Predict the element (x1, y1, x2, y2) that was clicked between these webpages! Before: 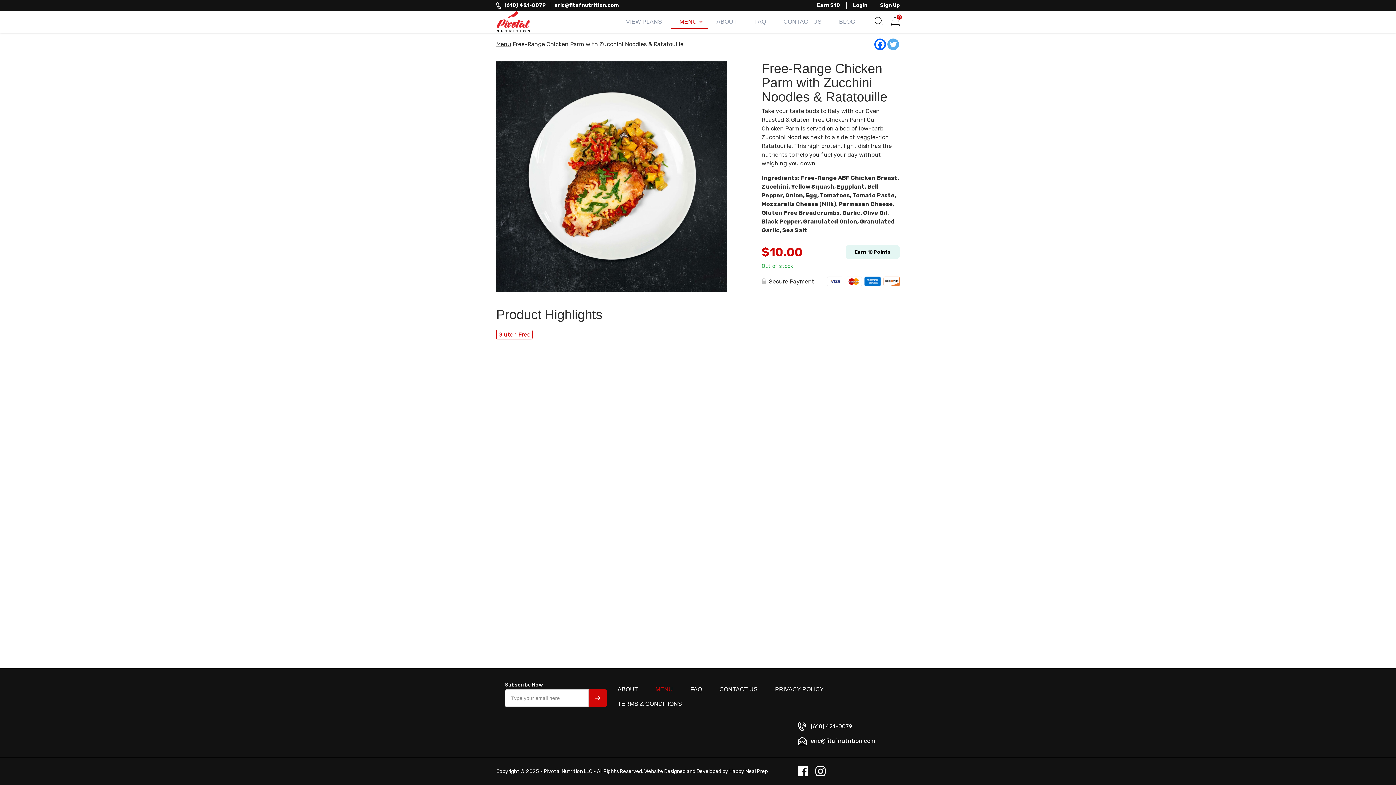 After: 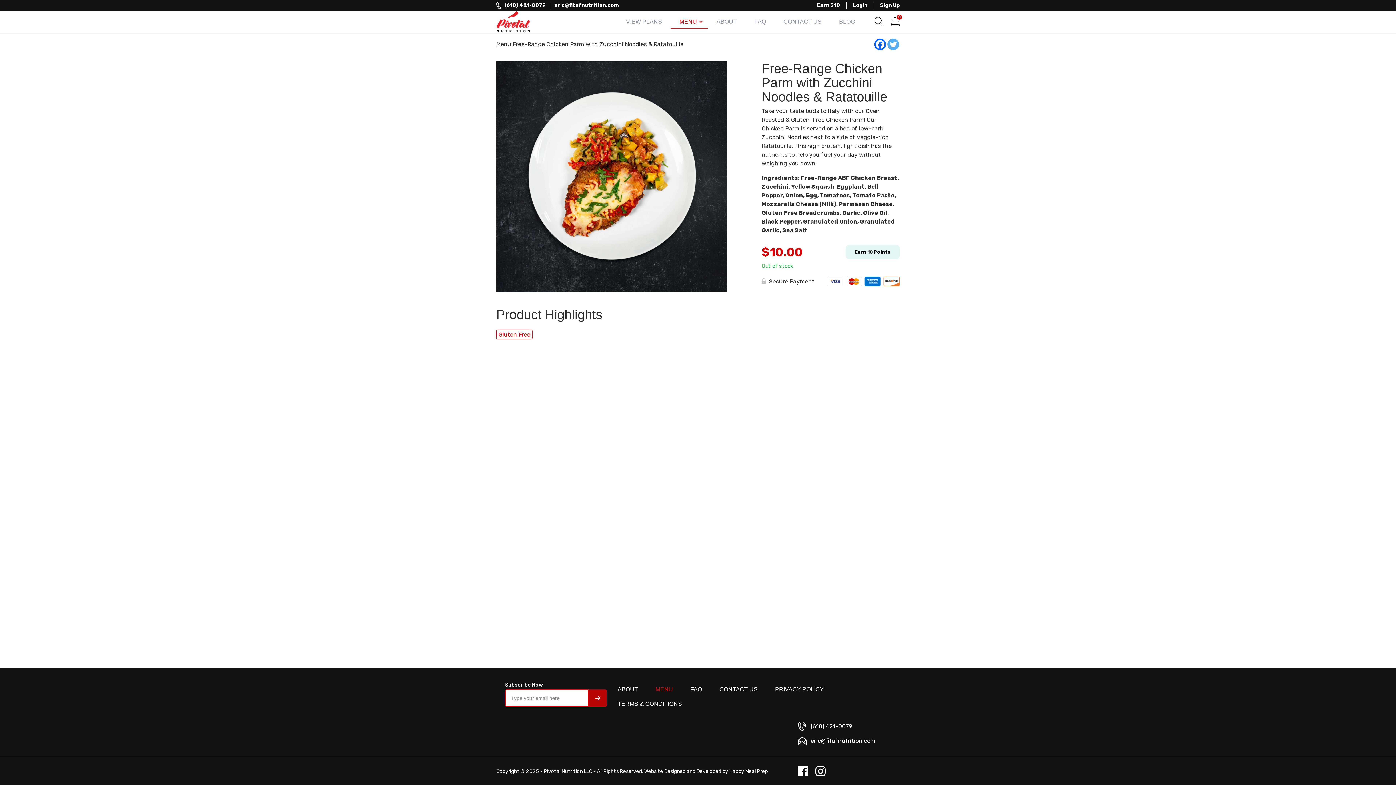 Action: label: SUBMIT bbox: (588, 689, 606, 707)